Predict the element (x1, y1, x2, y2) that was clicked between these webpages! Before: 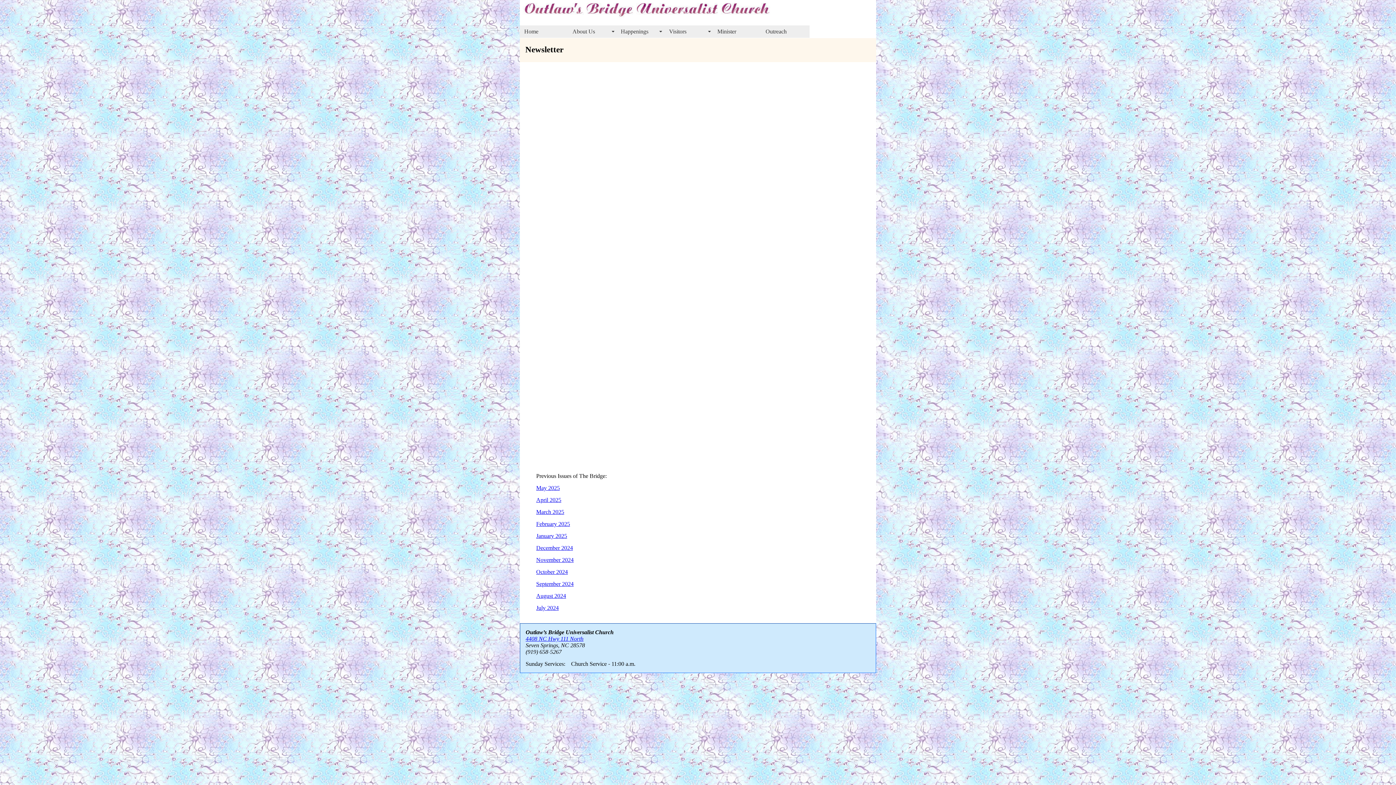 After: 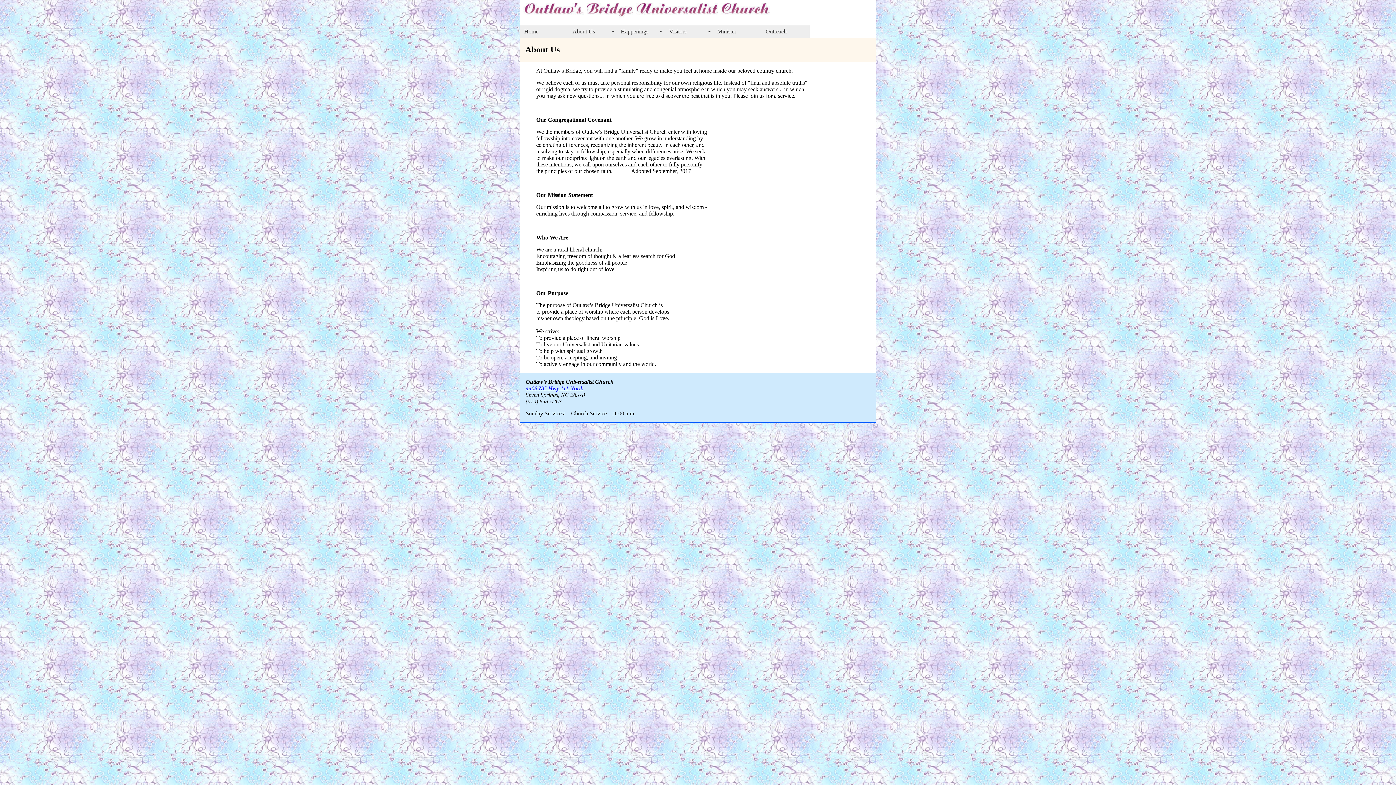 Action: label: About Us bbox: (568, 25, 616, 37)